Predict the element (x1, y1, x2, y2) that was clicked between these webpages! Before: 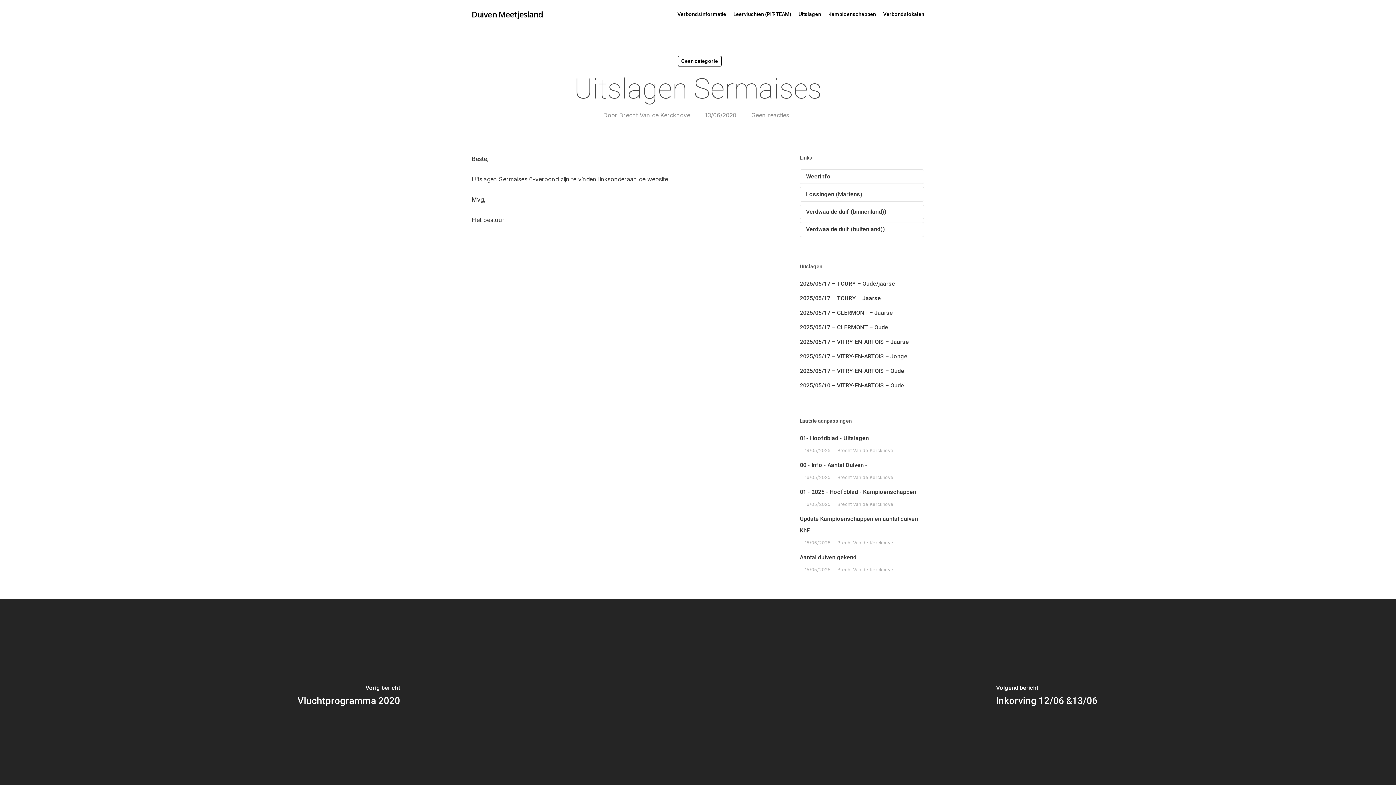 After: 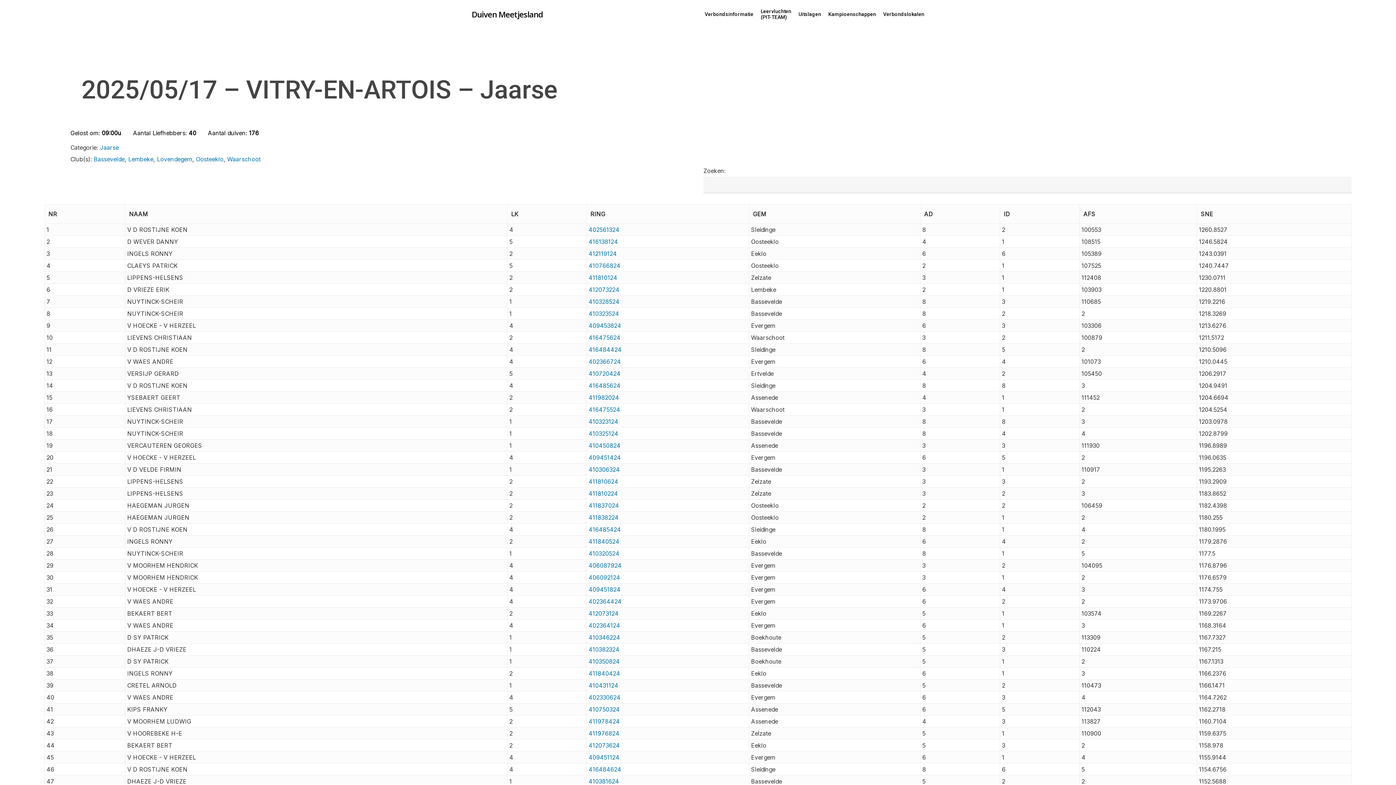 Action: label: 2025/05/17 – VITRY-EN-ARTOIS – Jaarse bbox: (800, 336, 924, 347)